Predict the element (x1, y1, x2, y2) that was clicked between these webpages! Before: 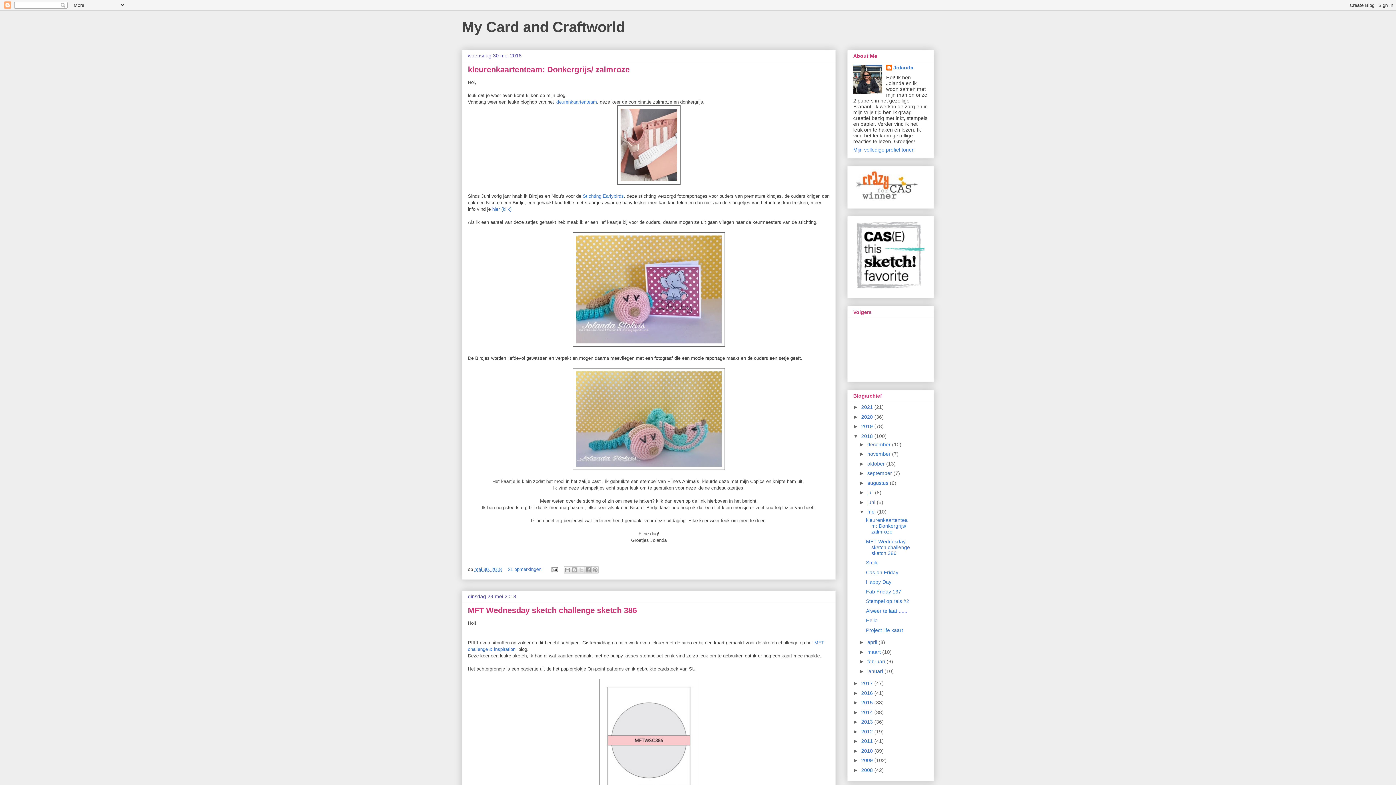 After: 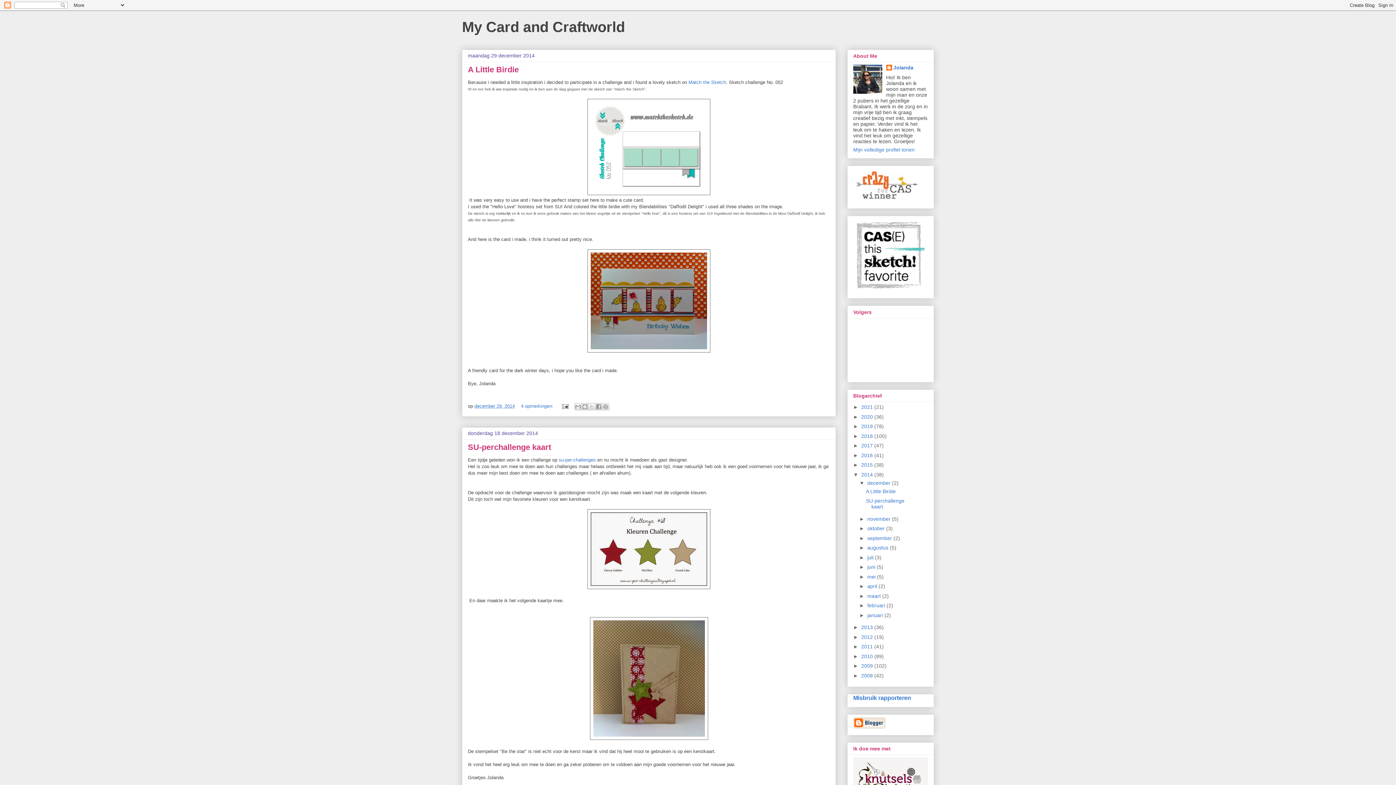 Action: bbox: (861, 709, 874, 715) label: 2014 